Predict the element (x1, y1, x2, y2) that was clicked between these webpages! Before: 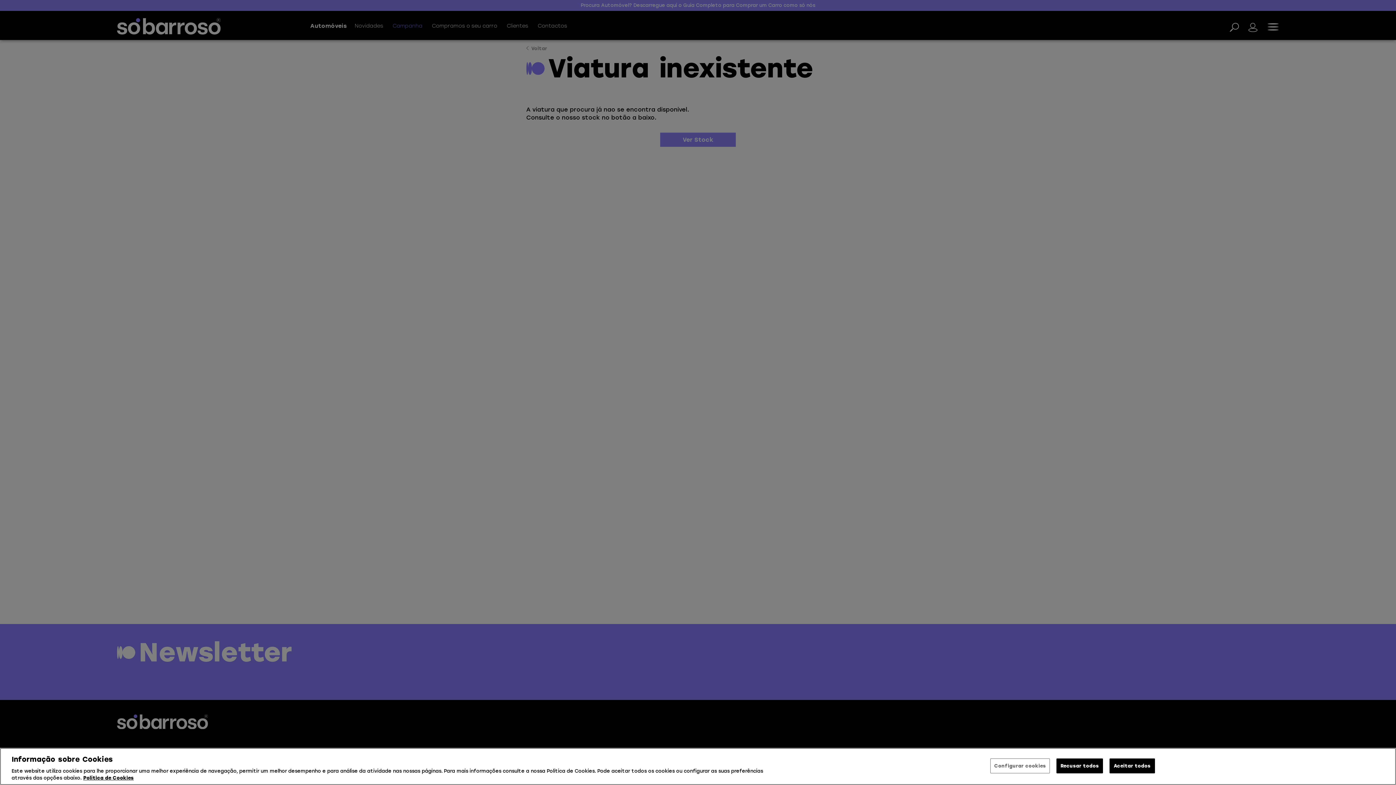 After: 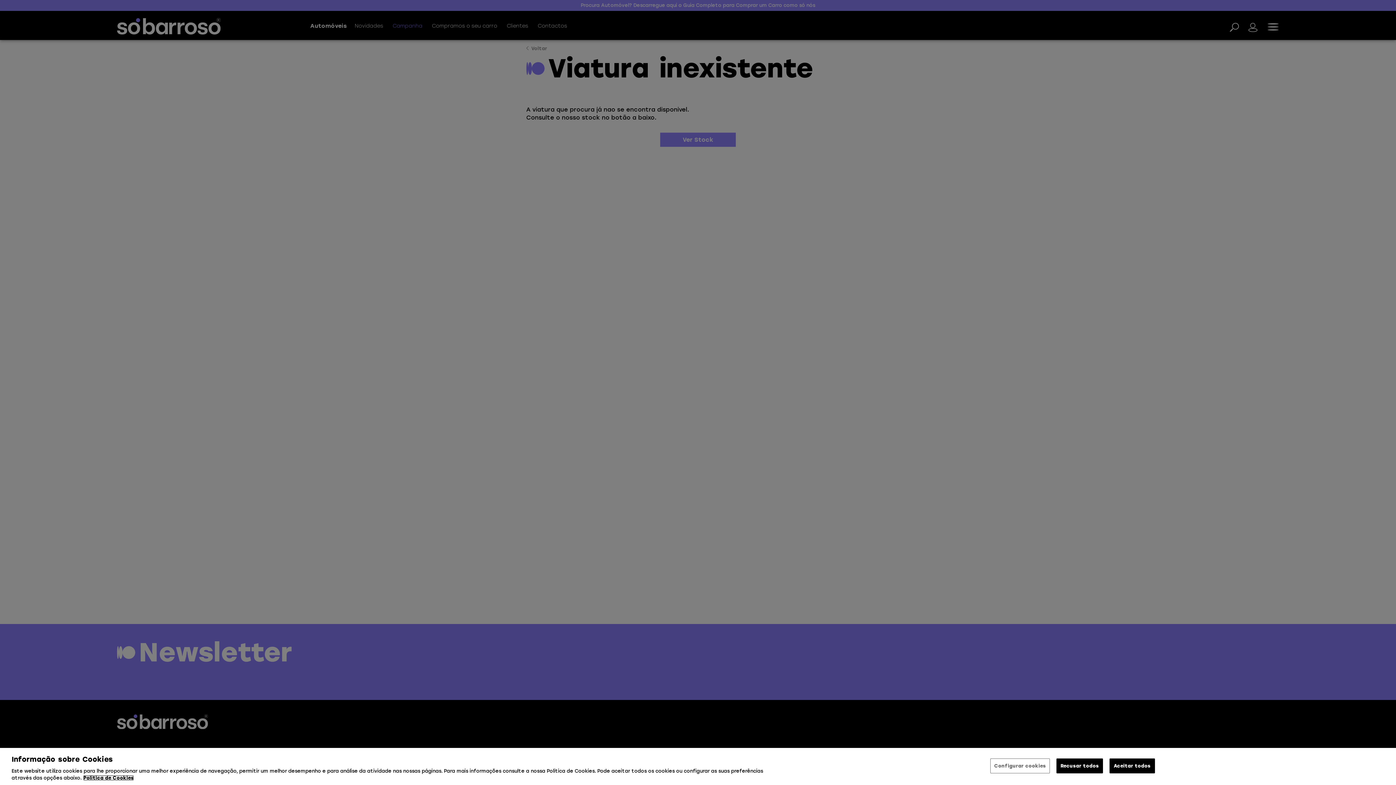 Action: label: Mais informação sobre a sua privacidade, abre num separador novo bbox: (83, 775, 133, 781)